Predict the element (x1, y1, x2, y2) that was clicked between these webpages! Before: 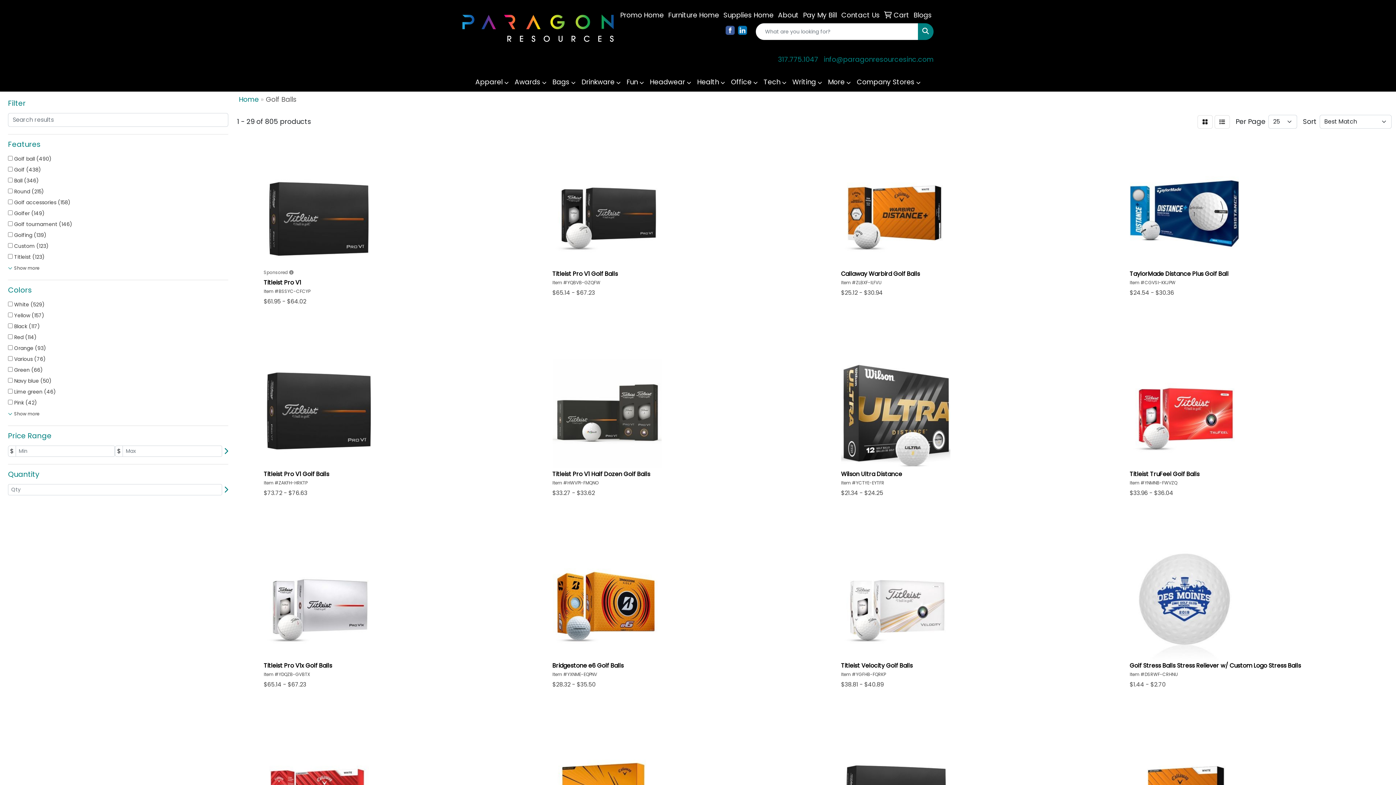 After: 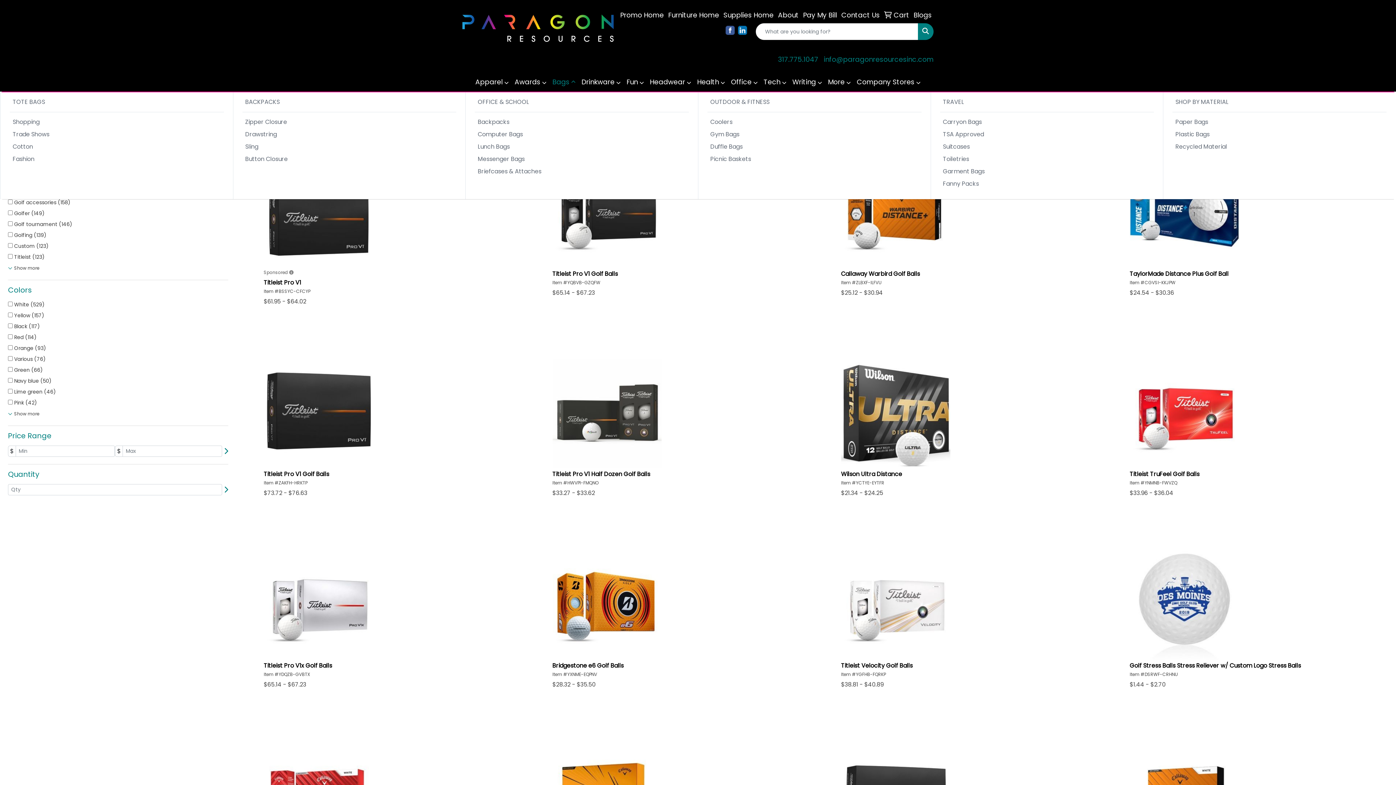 Action: label: Bags bbox: (549, 73, 578, 91)